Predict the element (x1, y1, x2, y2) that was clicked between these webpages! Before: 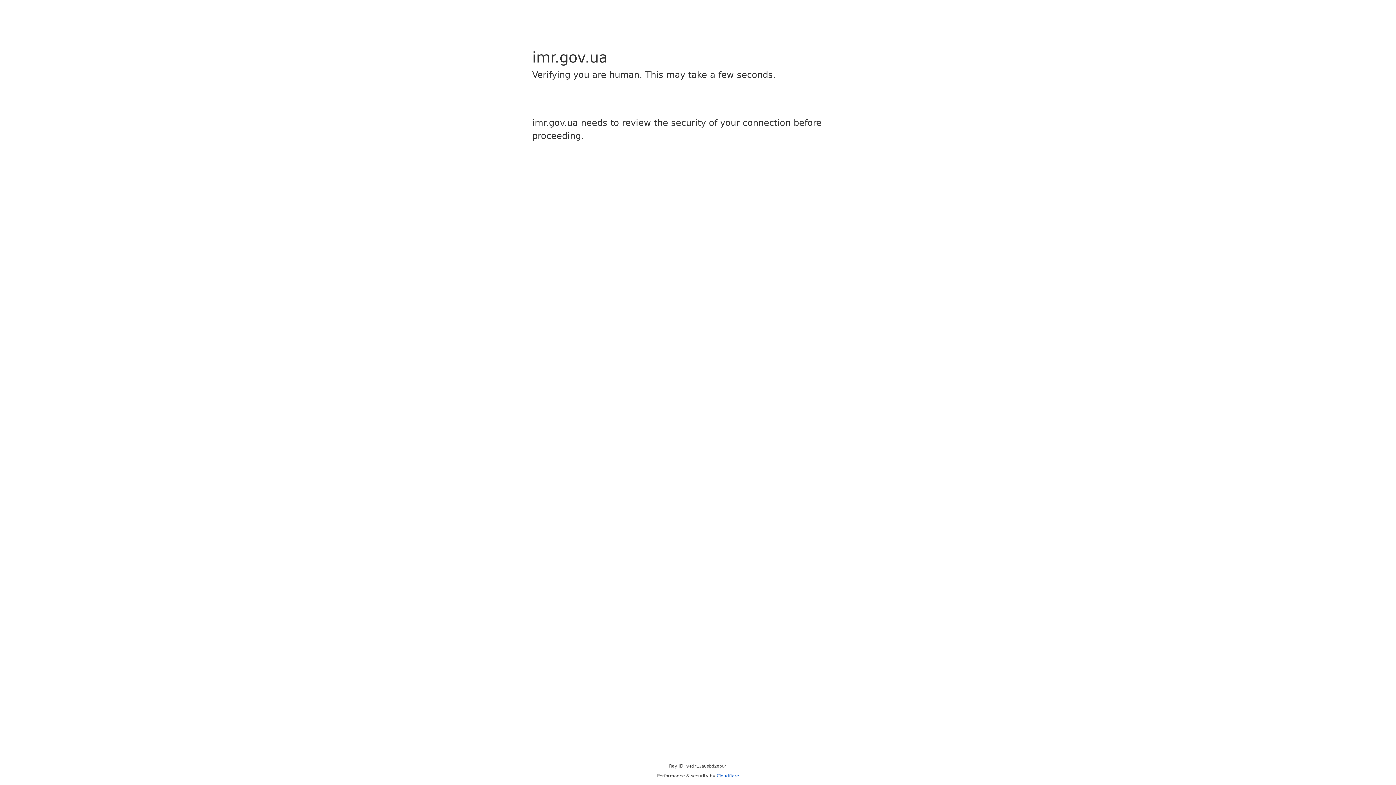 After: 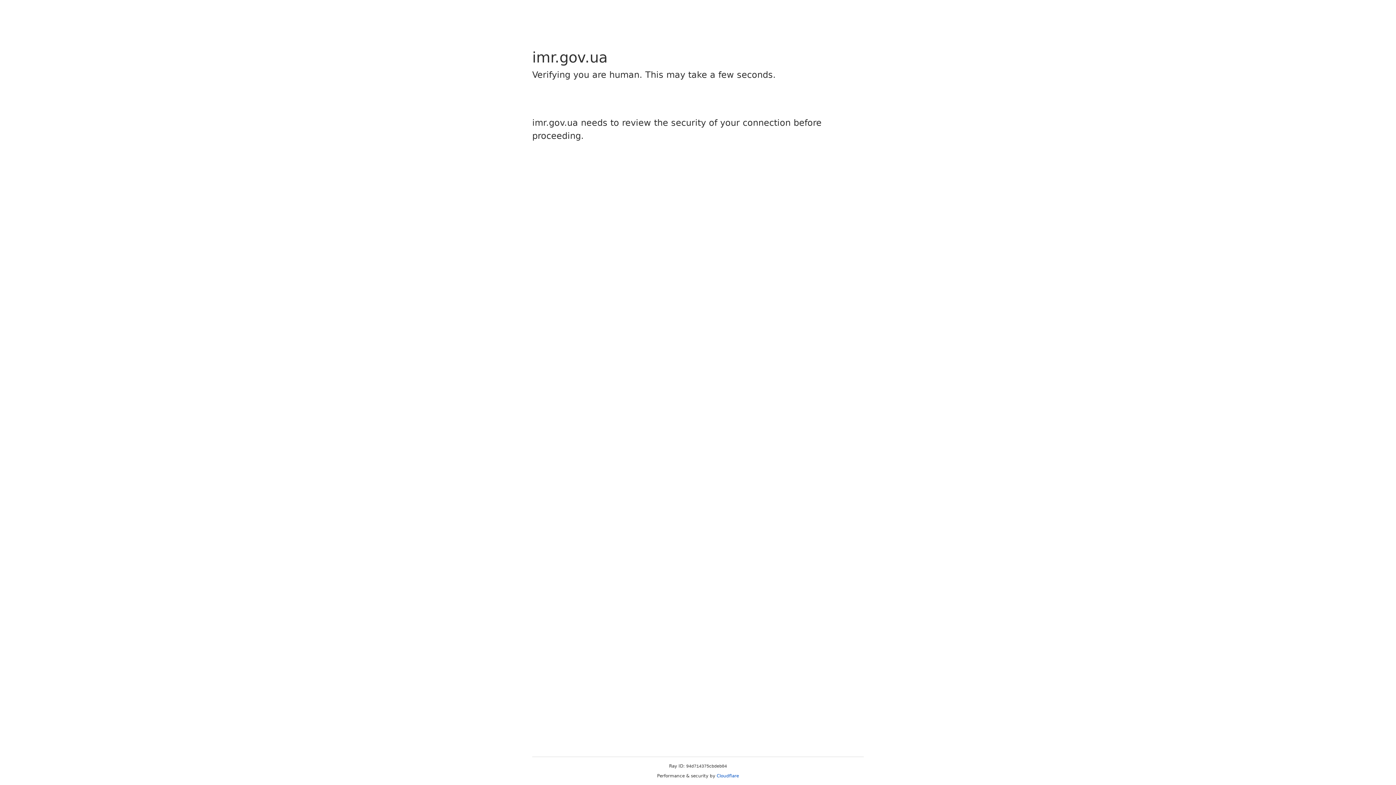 Action: label: Cloudflare bbox: (716, 773, 739, 778)